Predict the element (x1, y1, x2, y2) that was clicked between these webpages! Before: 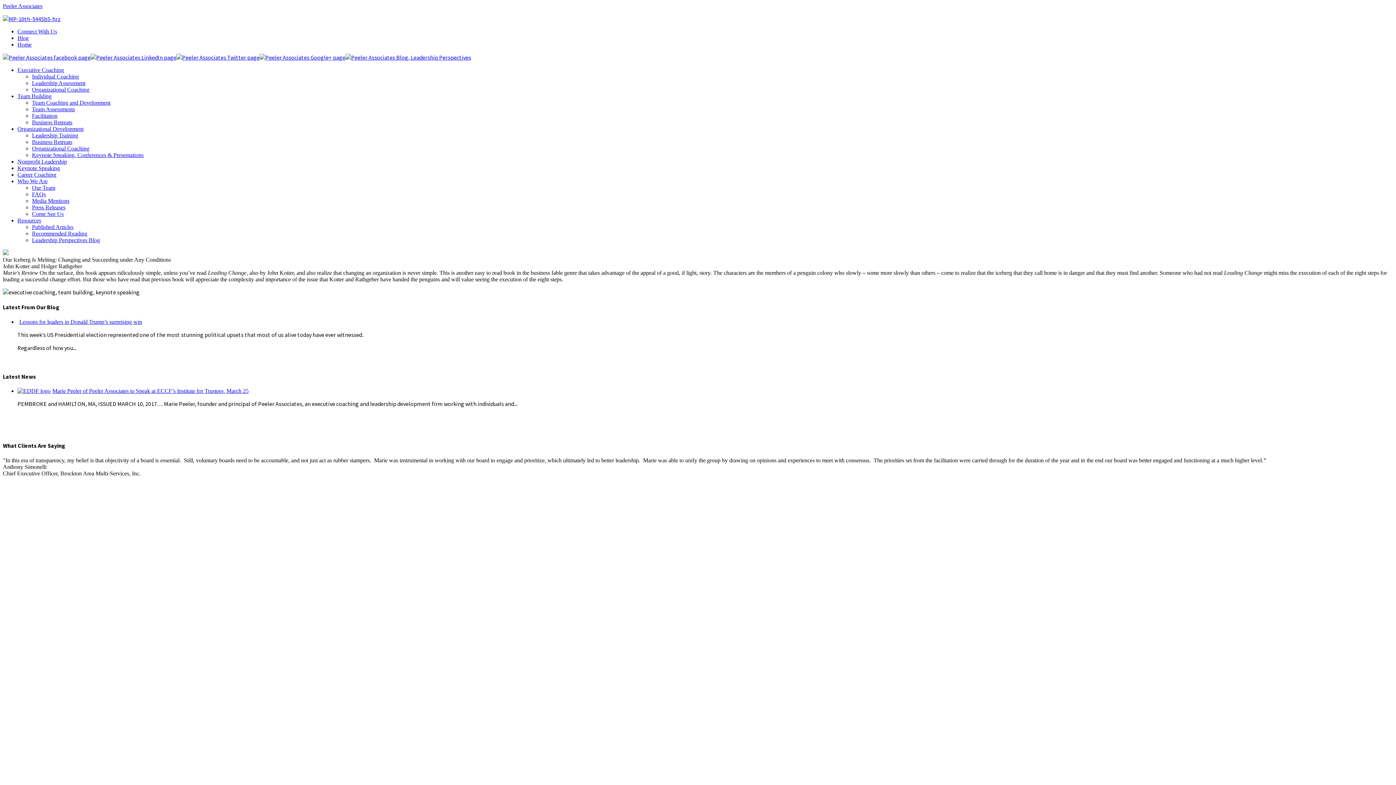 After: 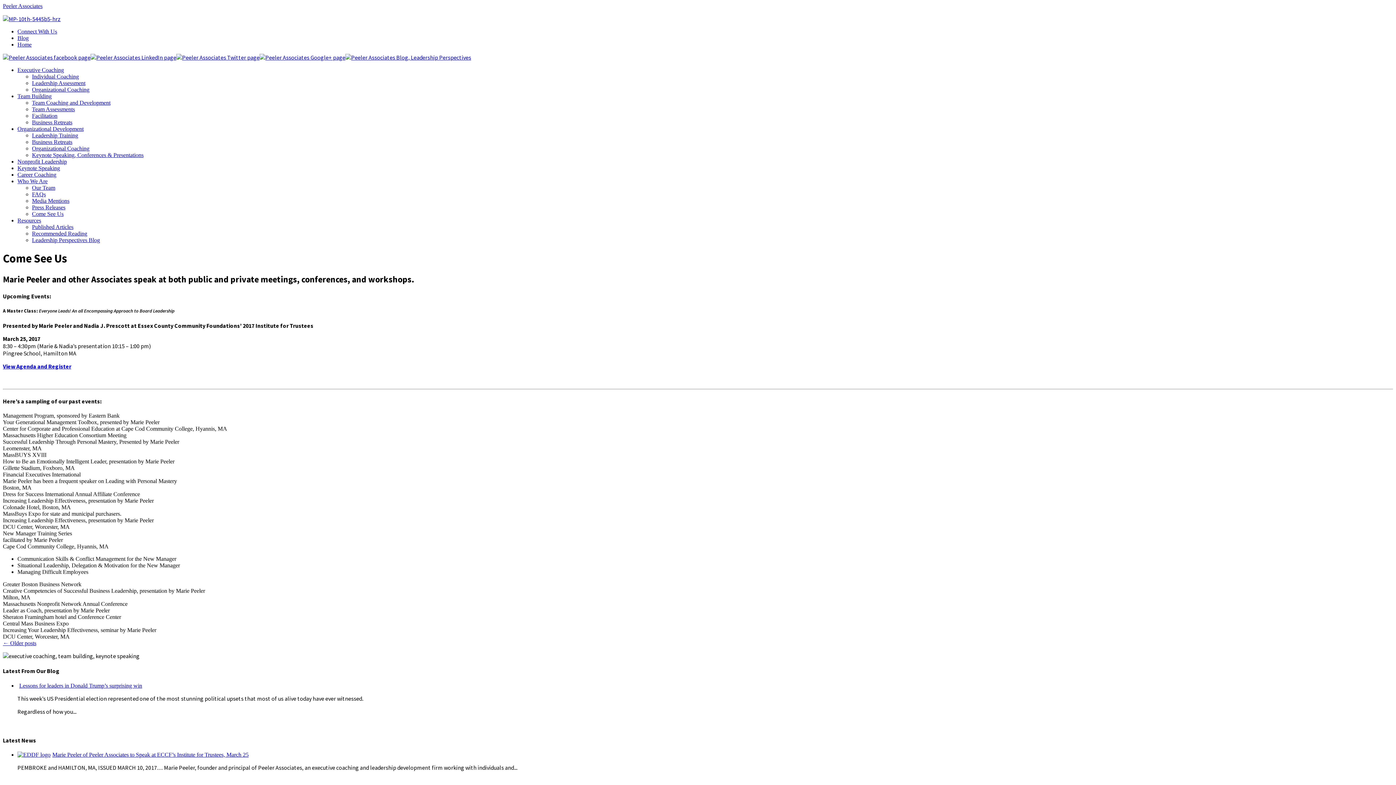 Action: bbox: (32, 210, 63, 217) label: Come See Us